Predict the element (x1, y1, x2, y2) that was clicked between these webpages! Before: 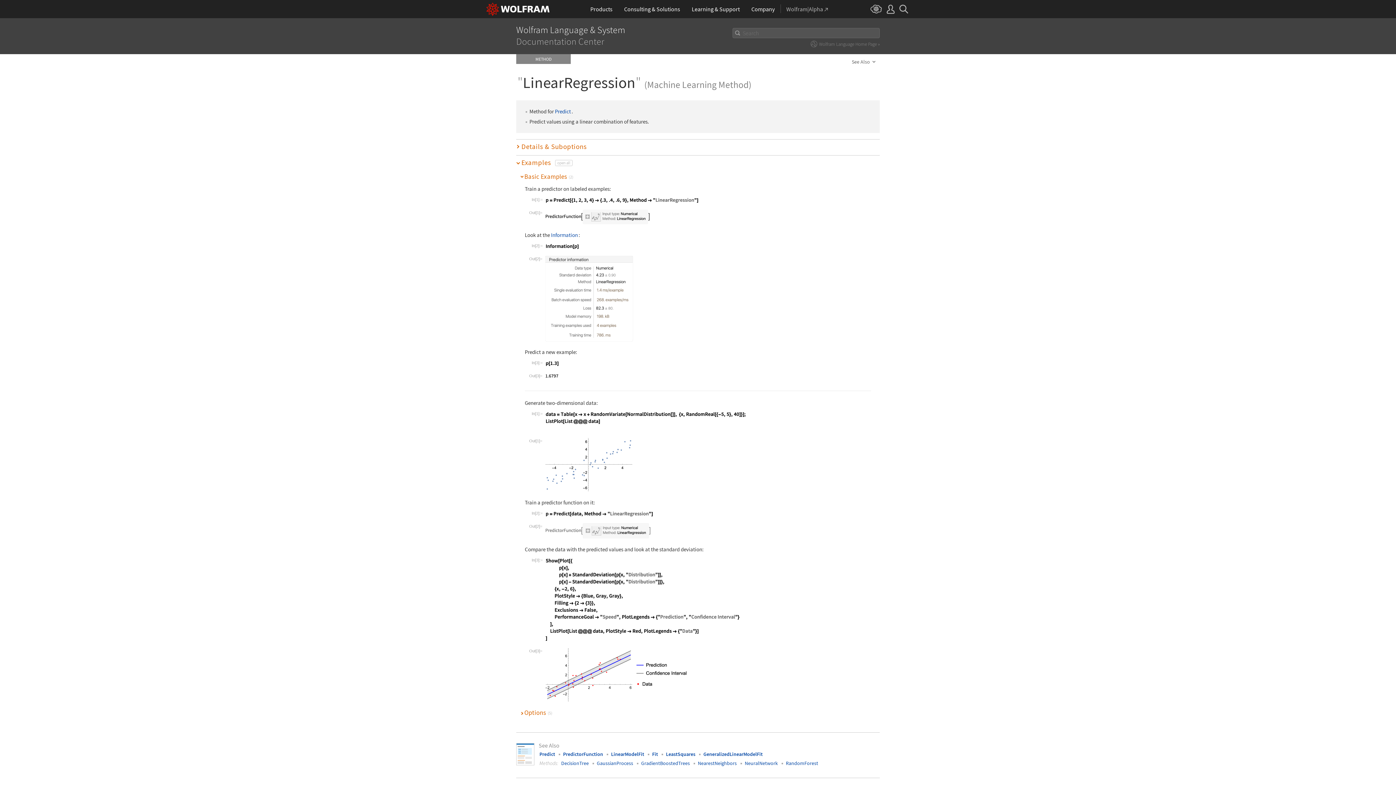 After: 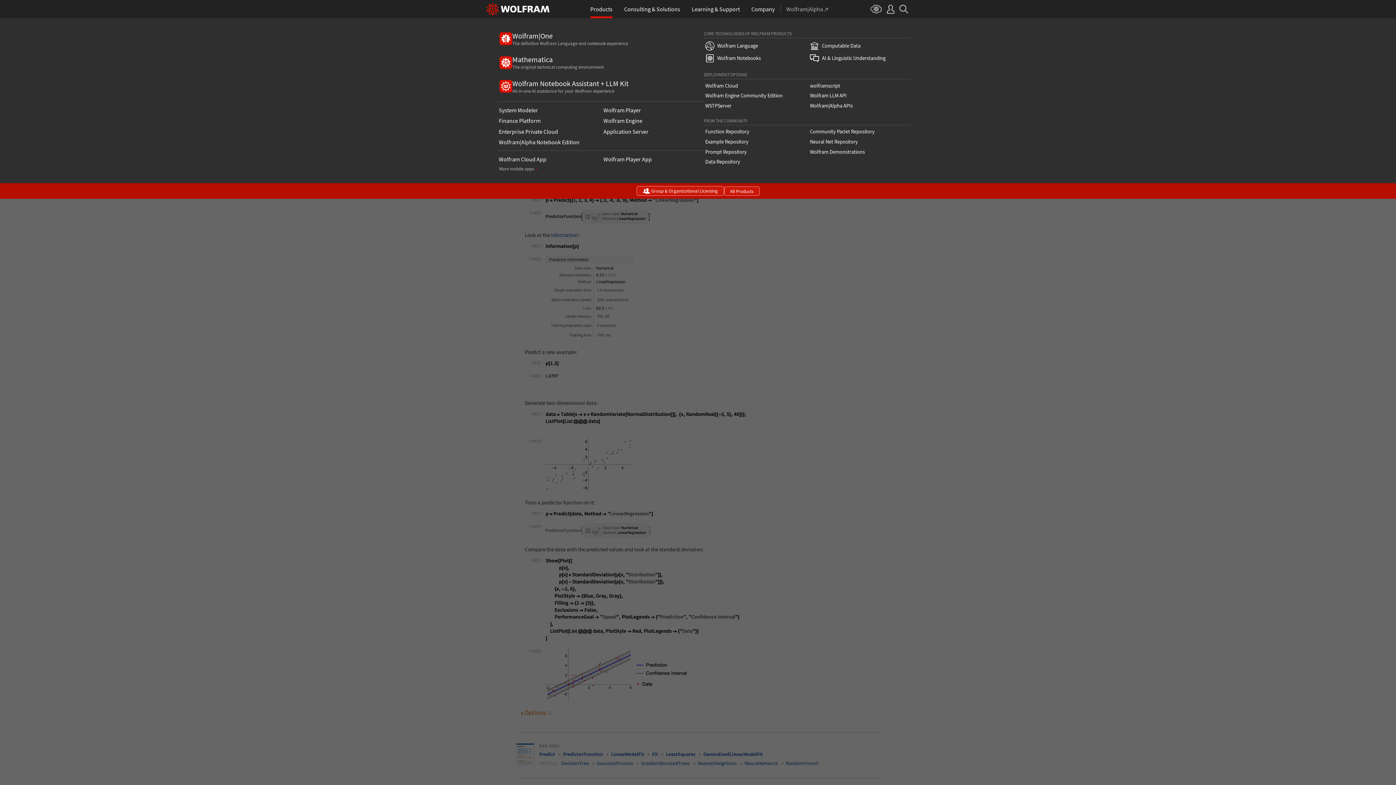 Action: bbox: (590, 0, 612, 18) label: Products